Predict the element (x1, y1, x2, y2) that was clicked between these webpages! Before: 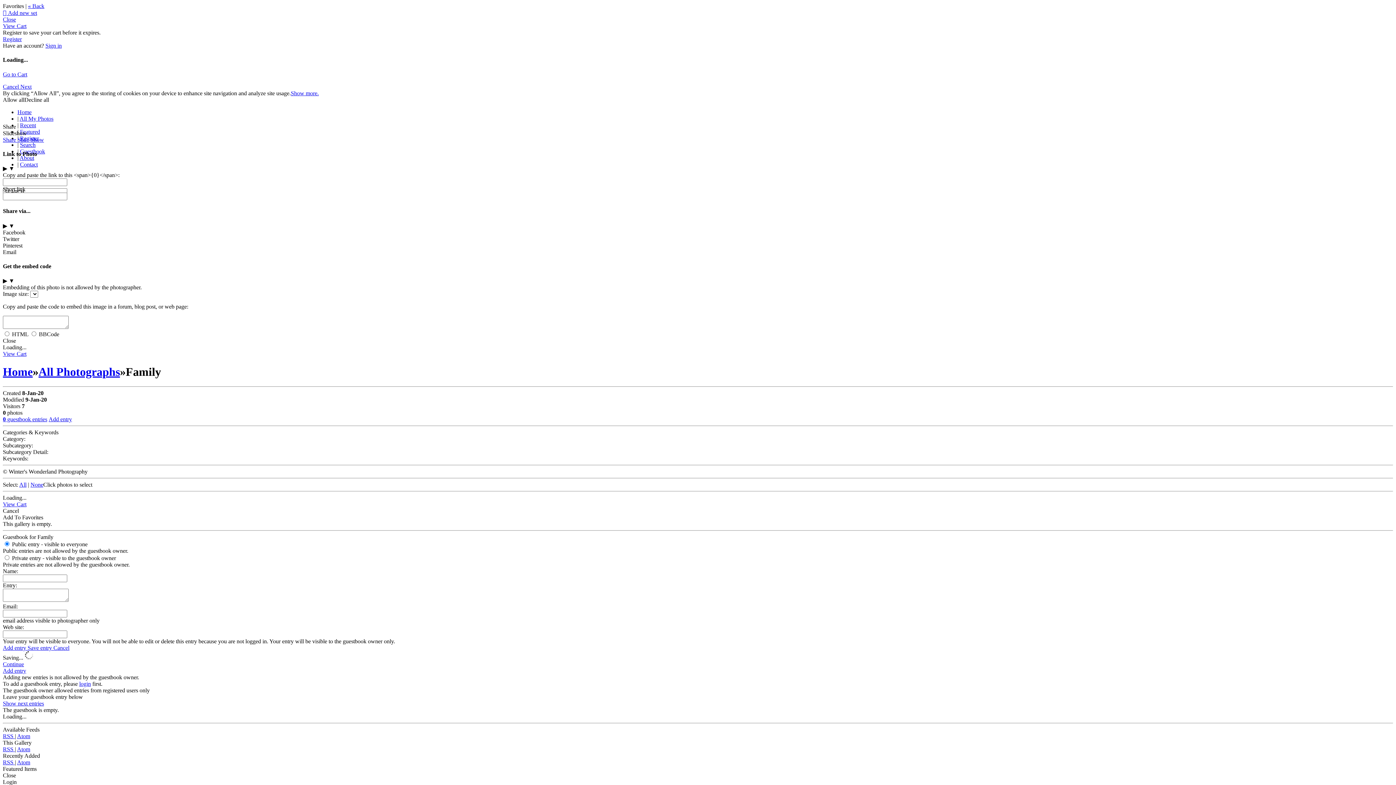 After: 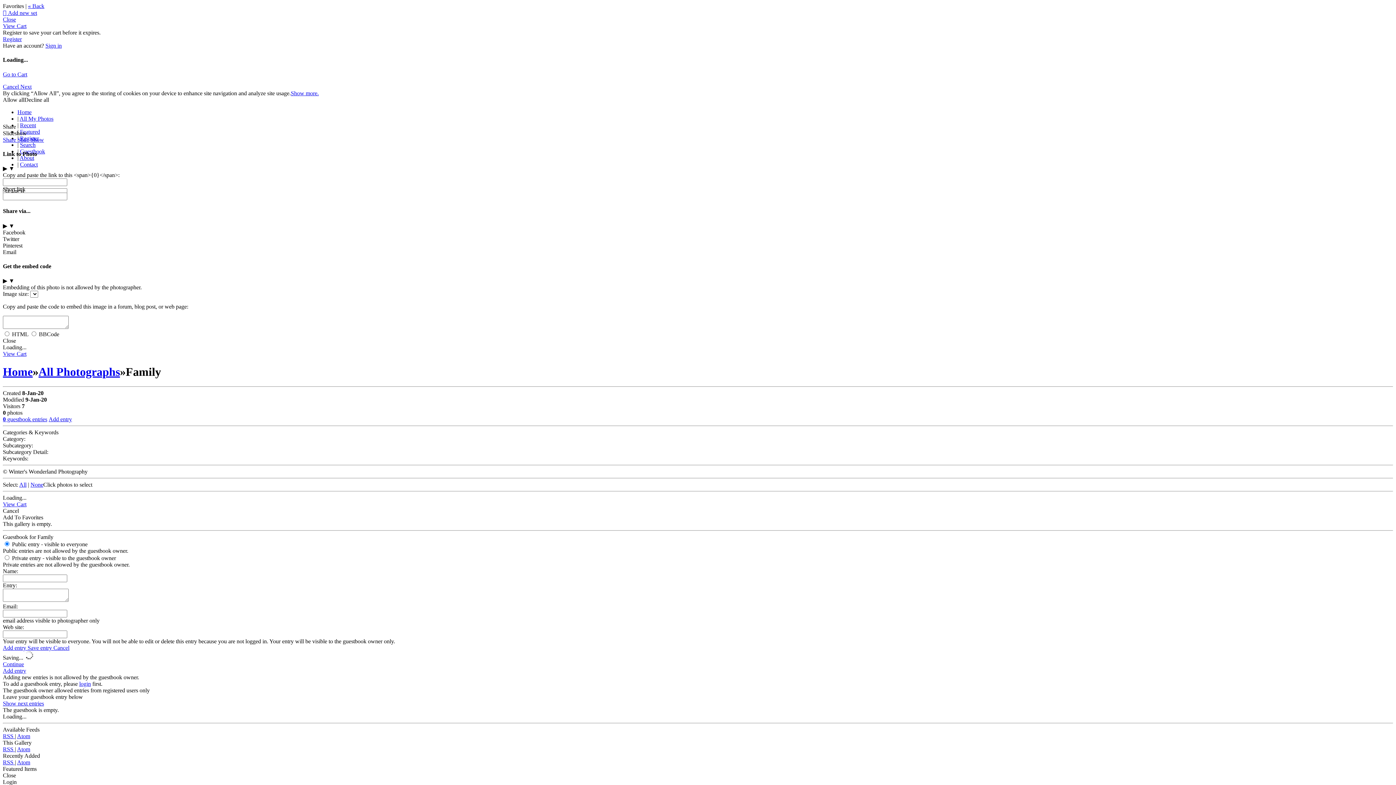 Action: bbox: (2, 9, 37, 16) label:  Add new set